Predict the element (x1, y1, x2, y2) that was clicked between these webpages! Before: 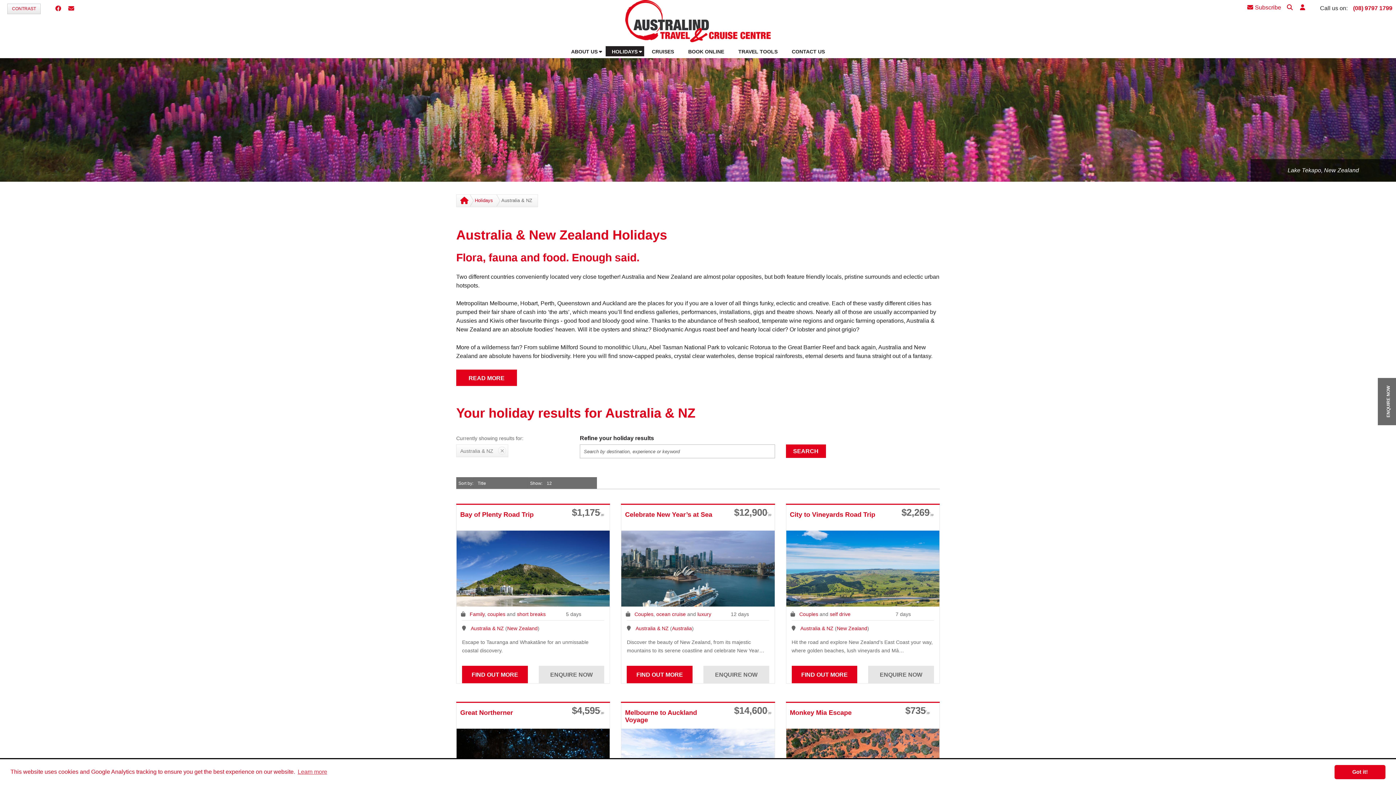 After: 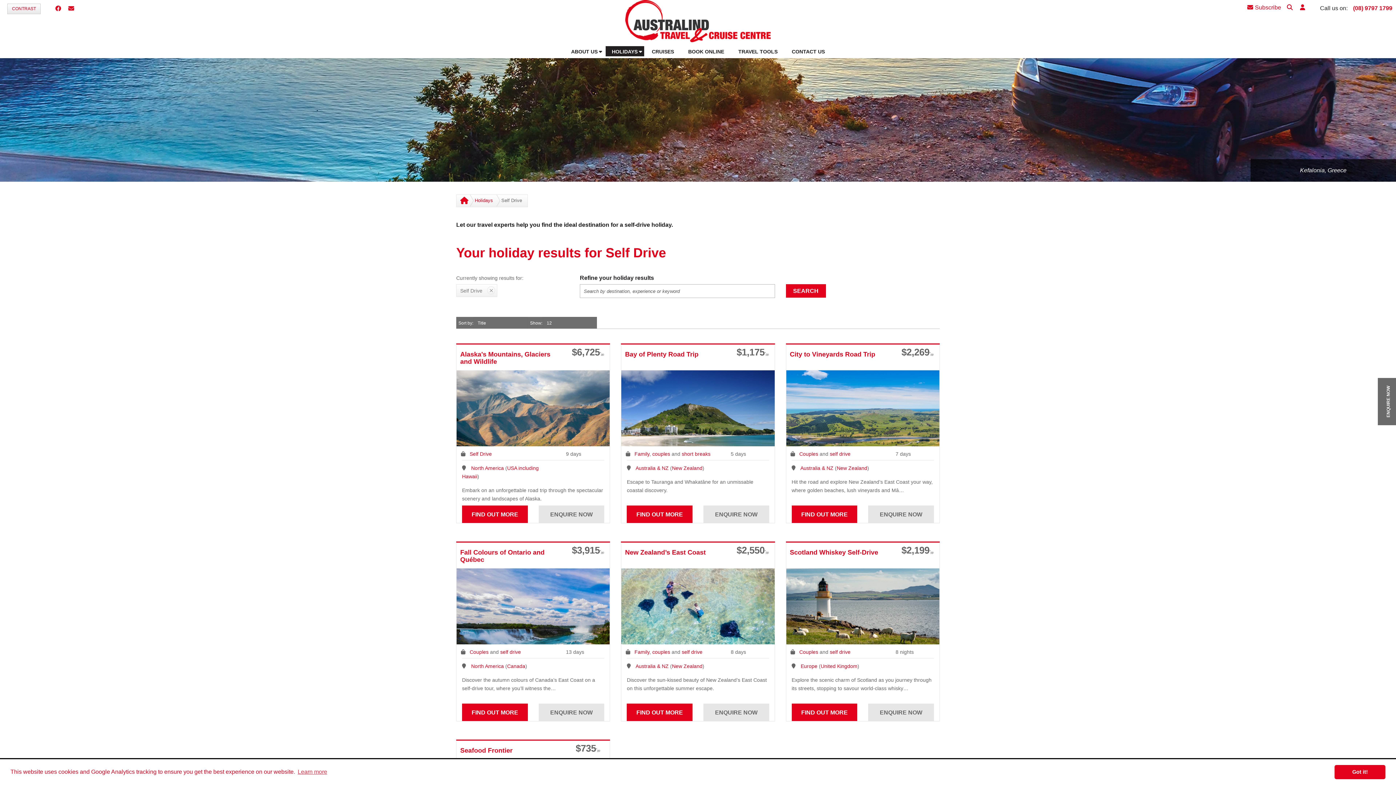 Action: bbox: (830, 611, 850, 617) label: self drive